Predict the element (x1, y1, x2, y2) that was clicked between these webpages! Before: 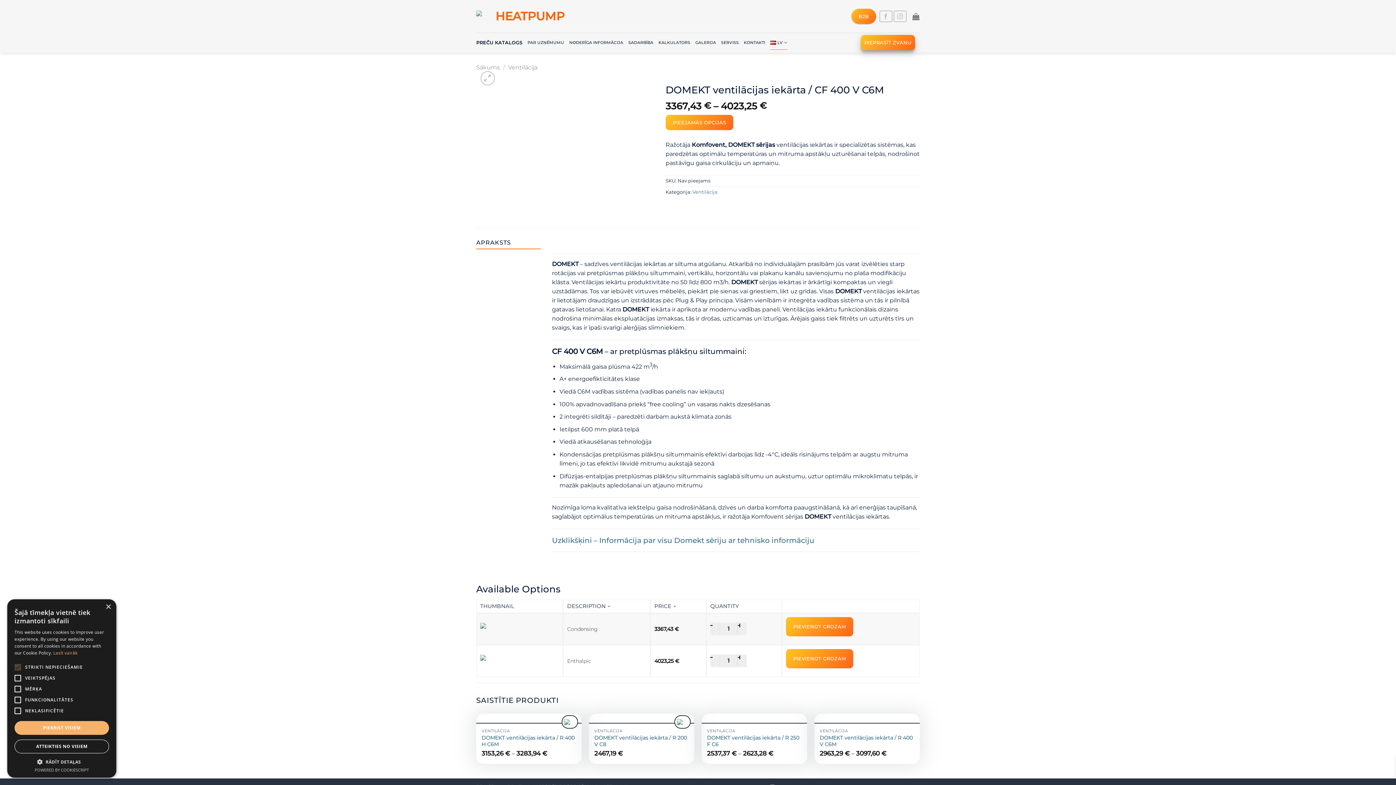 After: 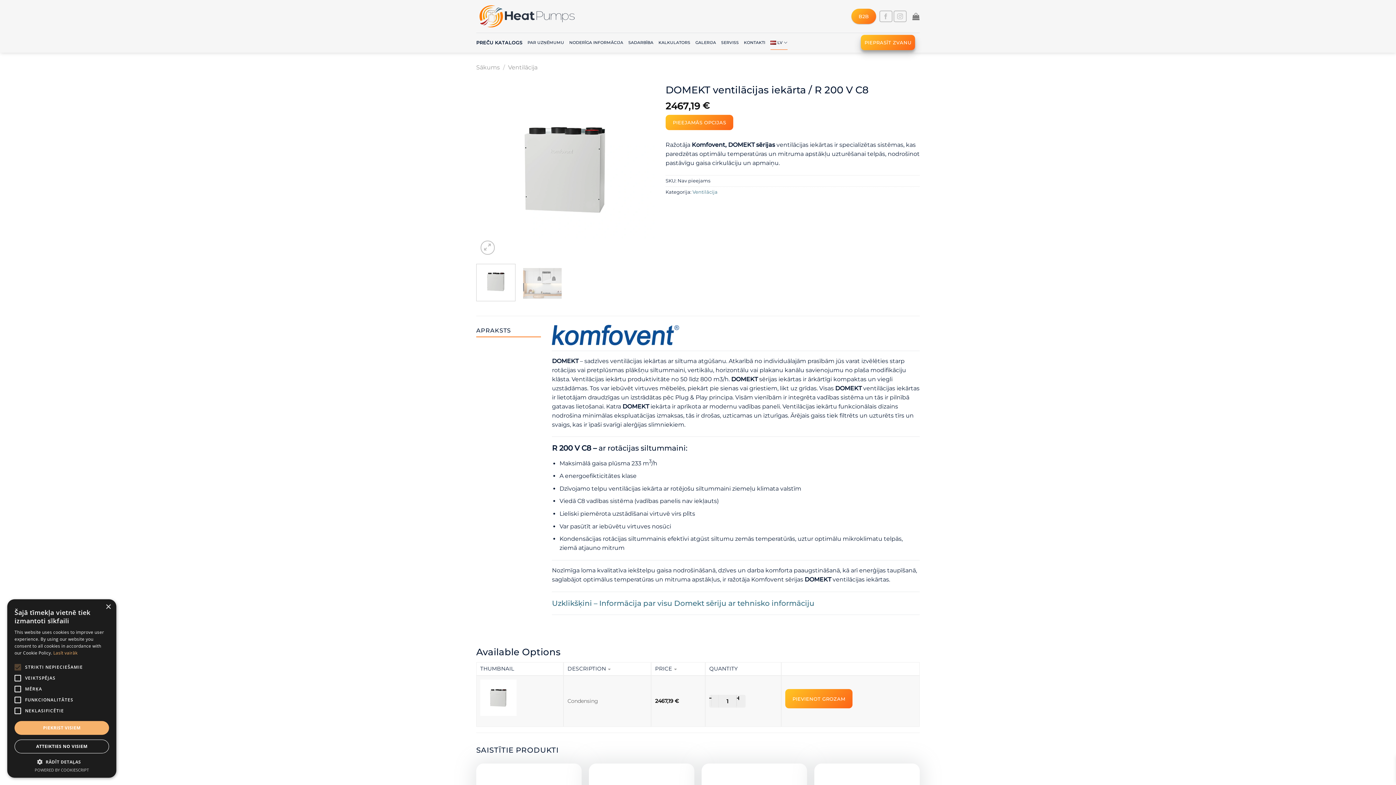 Action: label: DOMEKT ventilācijas iekārta / R 200 V C8 bbox: (594, 734, 689, 748)